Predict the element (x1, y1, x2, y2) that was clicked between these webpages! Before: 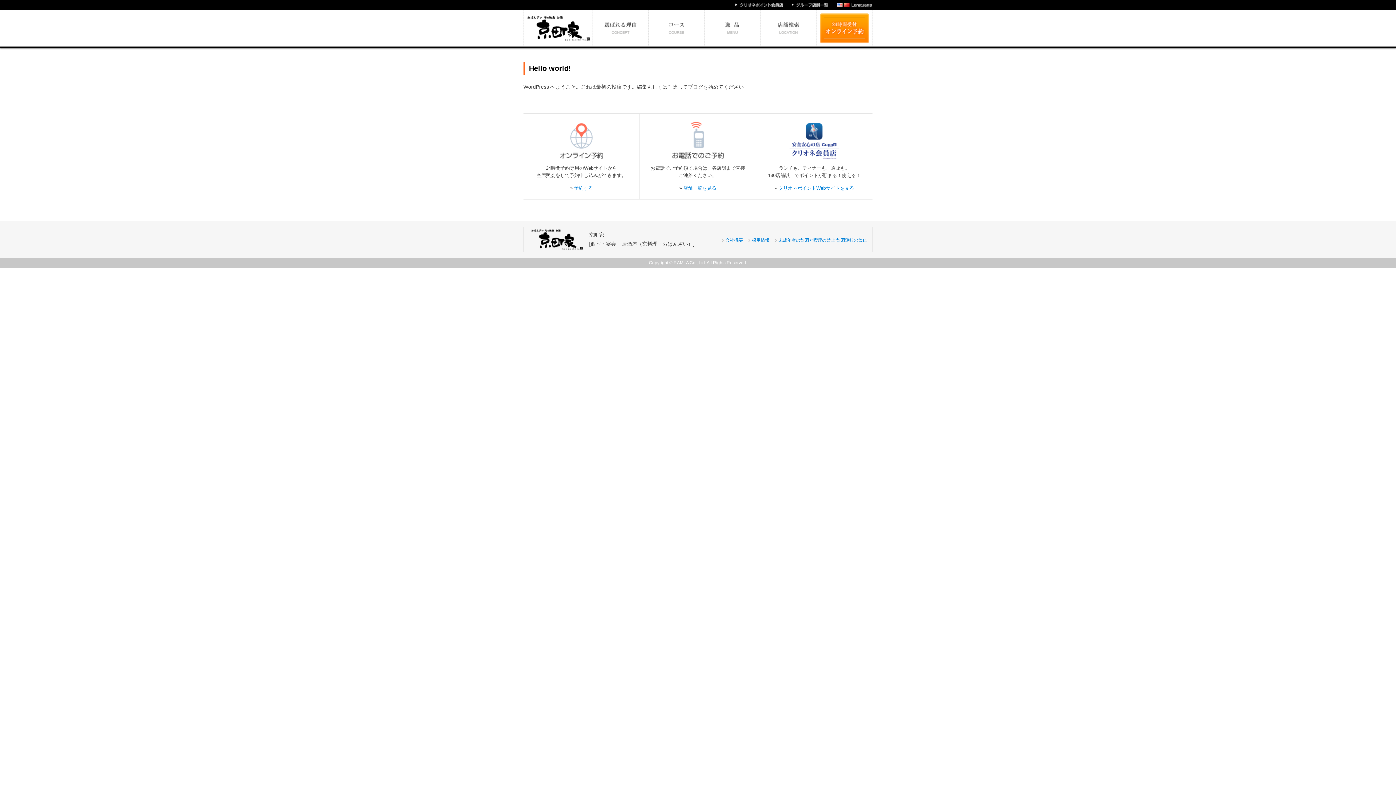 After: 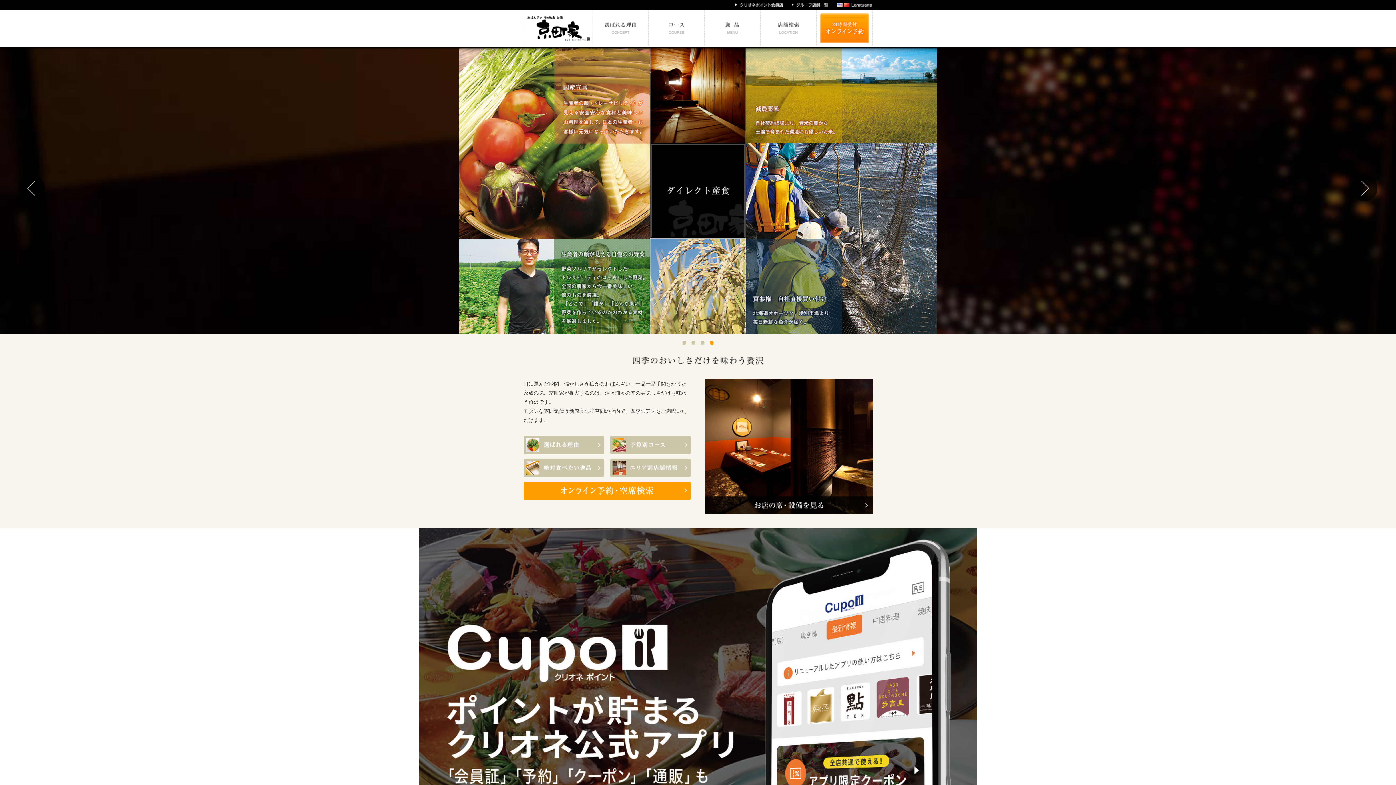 Action: bbox: (523, 38, 593, 44)